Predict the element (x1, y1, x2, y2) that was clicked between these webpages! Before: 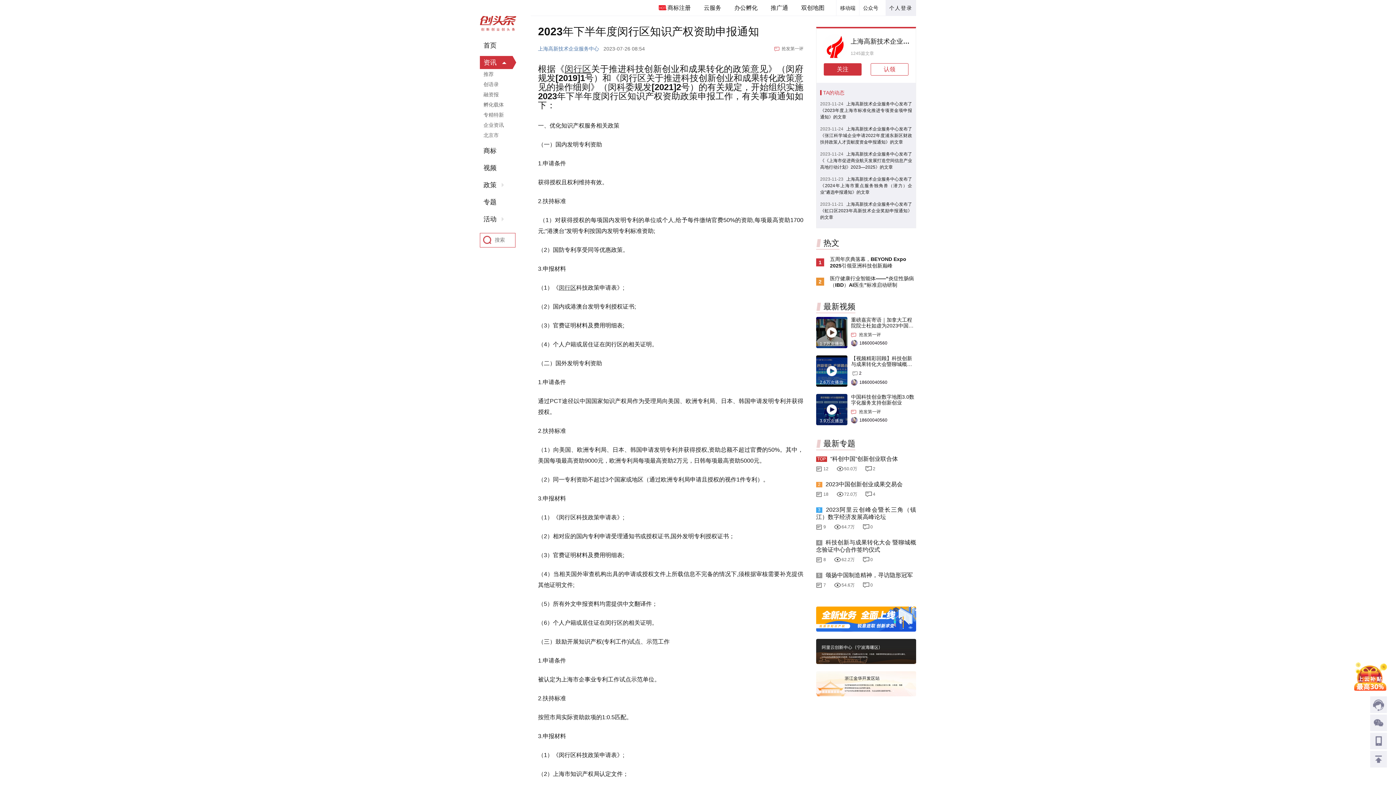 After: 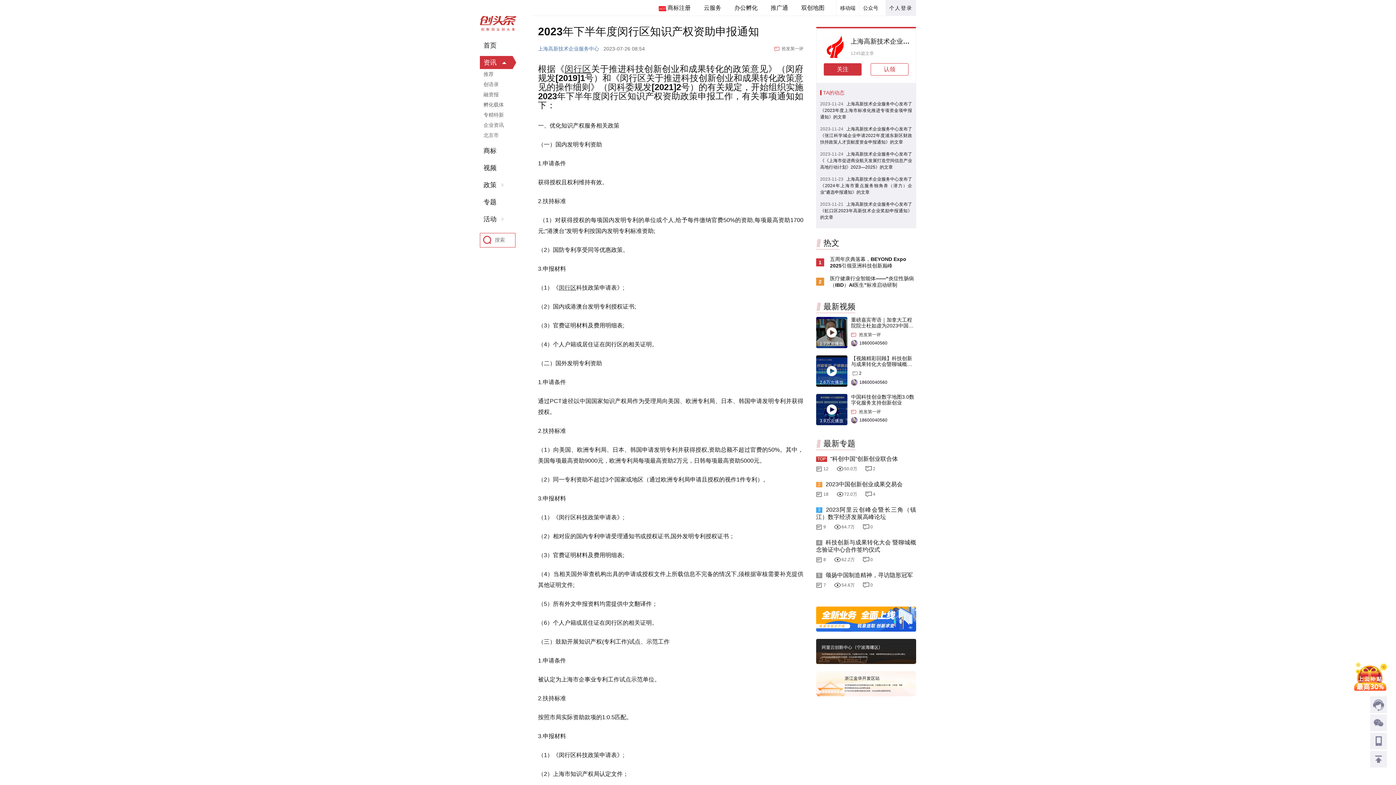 Action: label: 闵行区 bbox: (558, 284, 576, 290)